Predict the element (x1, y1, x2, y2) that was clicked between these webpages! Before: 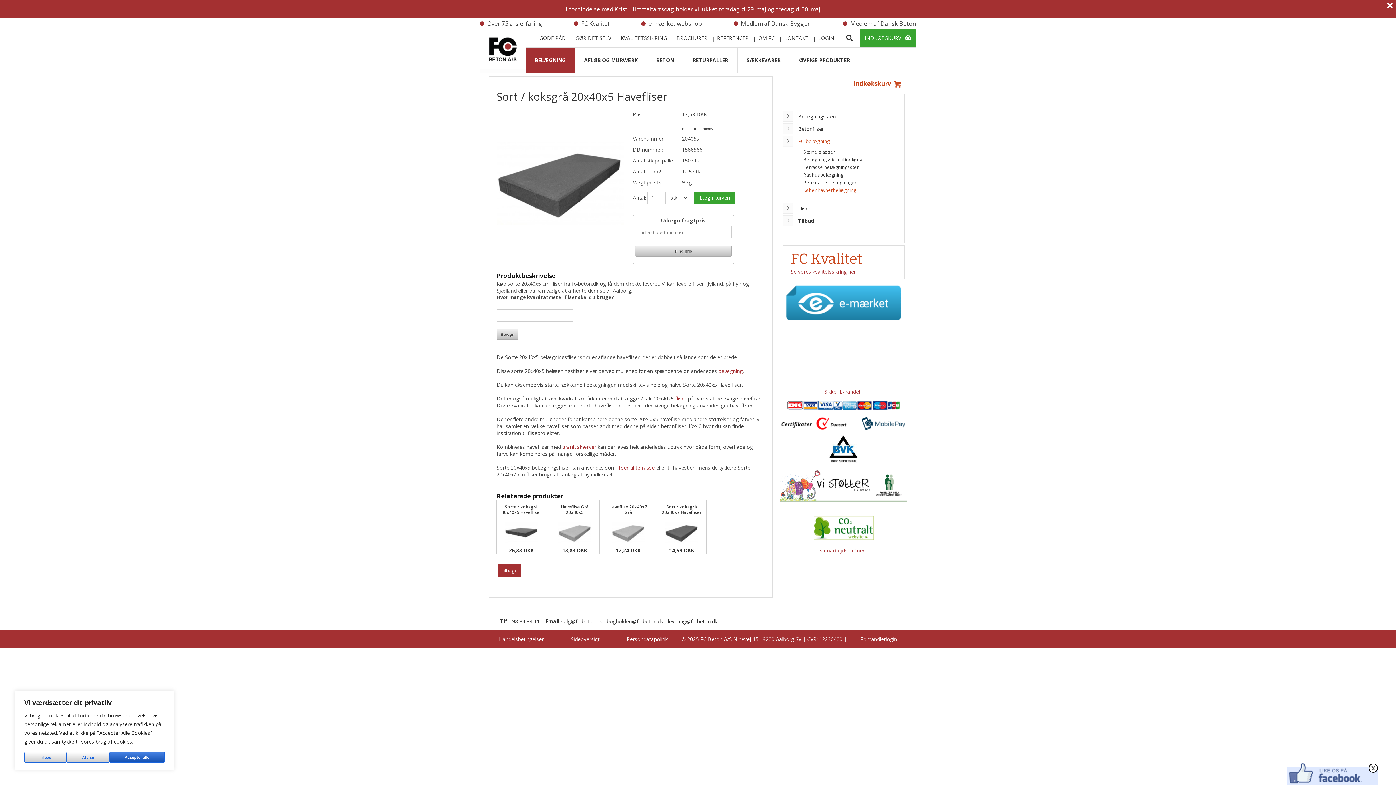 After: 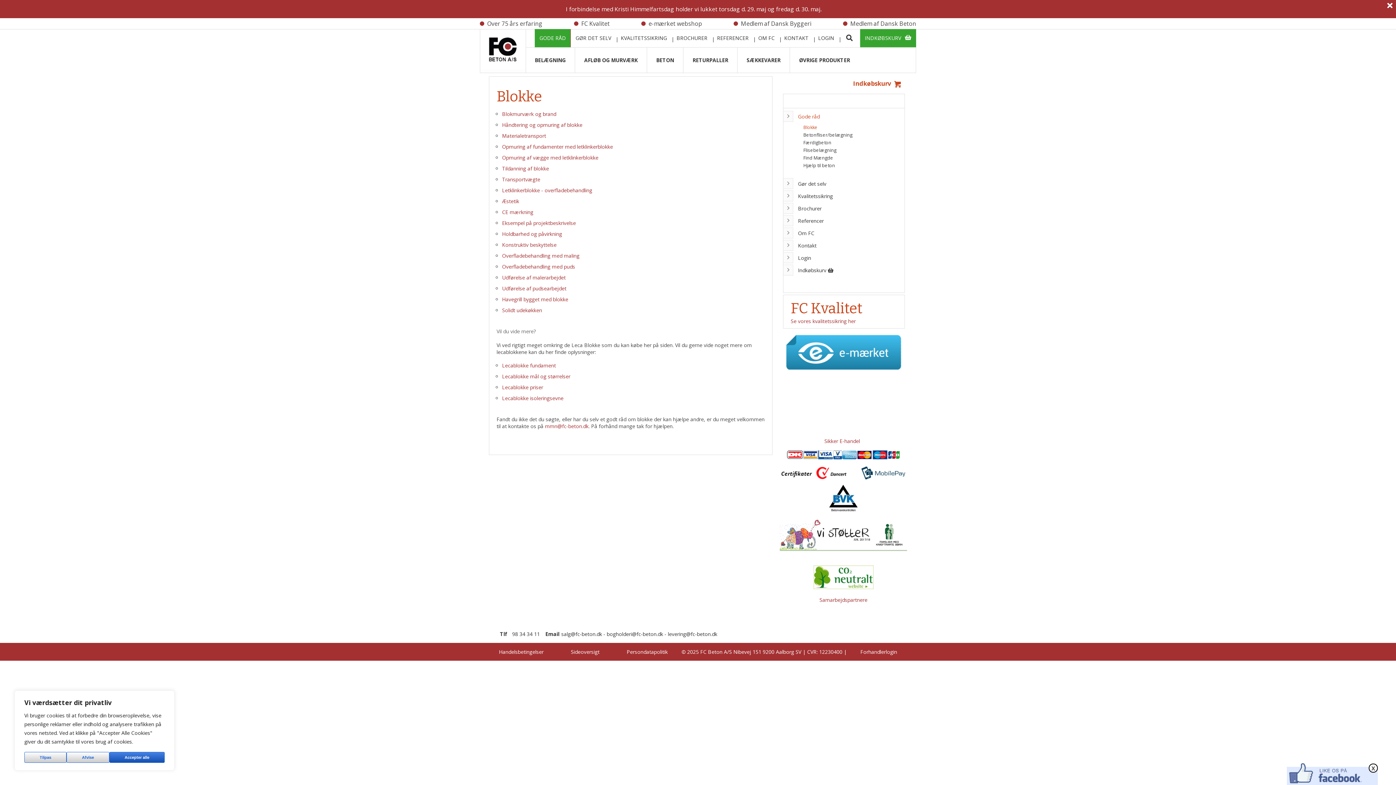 Action: bbox: (534, 29, 570, 47) label: GODE RÅD